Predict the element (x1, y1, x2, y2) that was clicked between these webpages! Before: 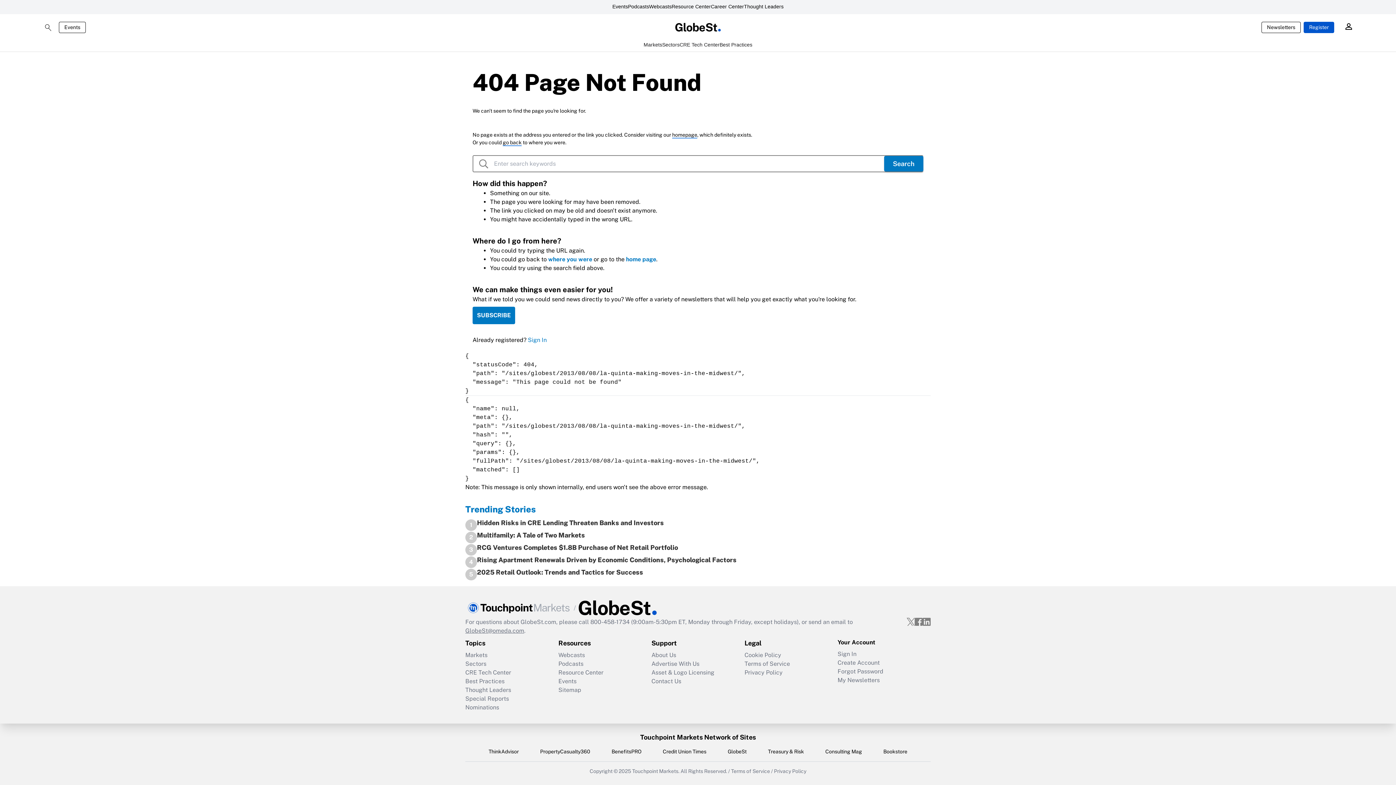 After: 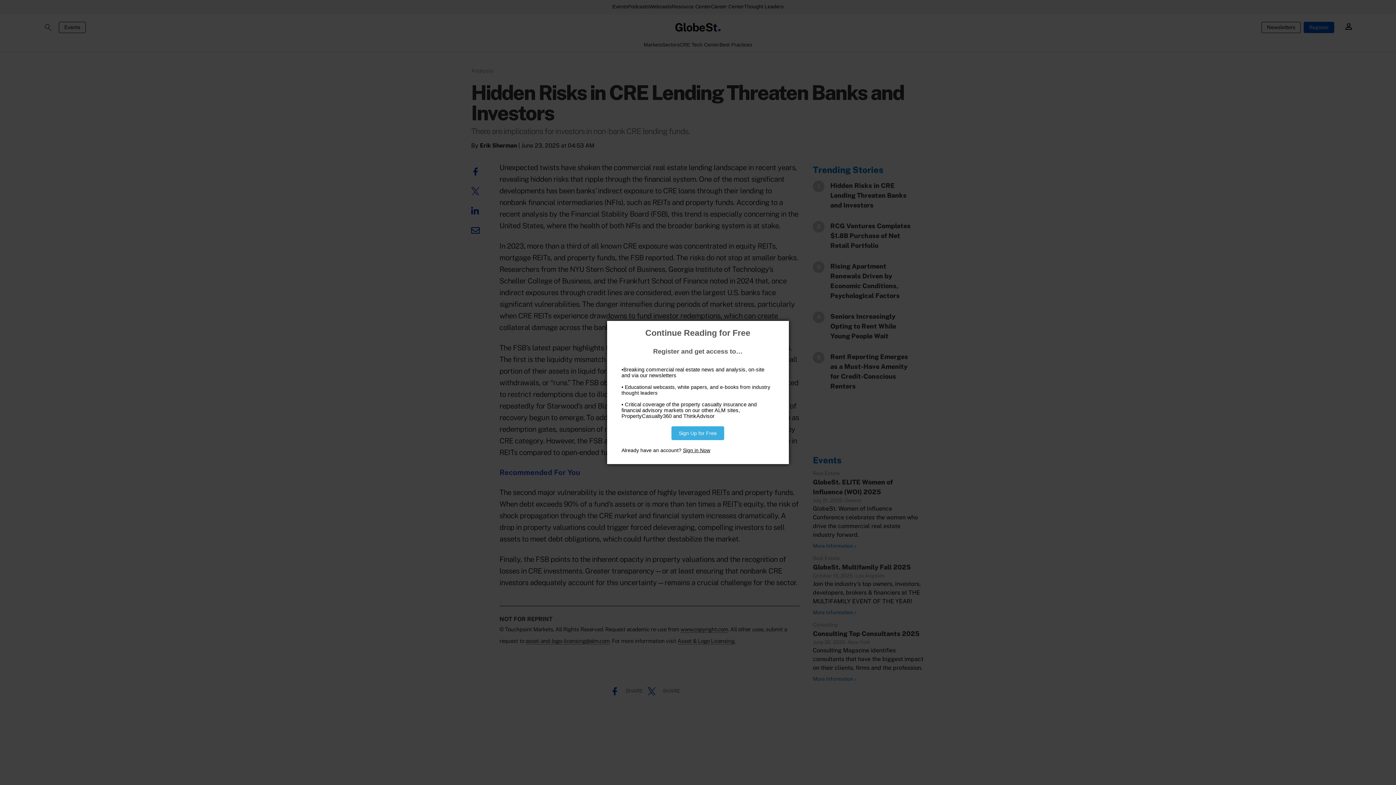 Action: bbox: (477, 518, 664, 531) label: Hidden Risks in CRE Lending Threaten Banks and Investors